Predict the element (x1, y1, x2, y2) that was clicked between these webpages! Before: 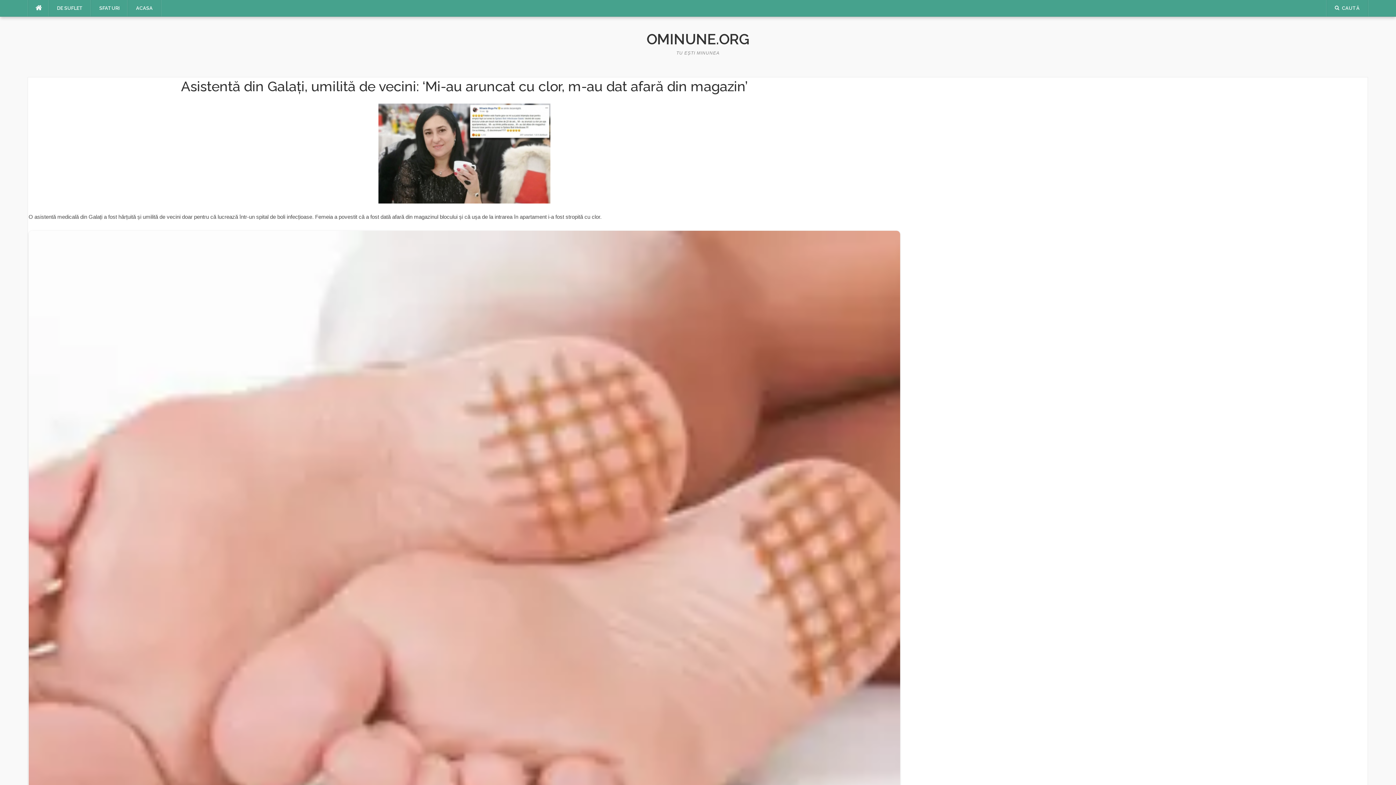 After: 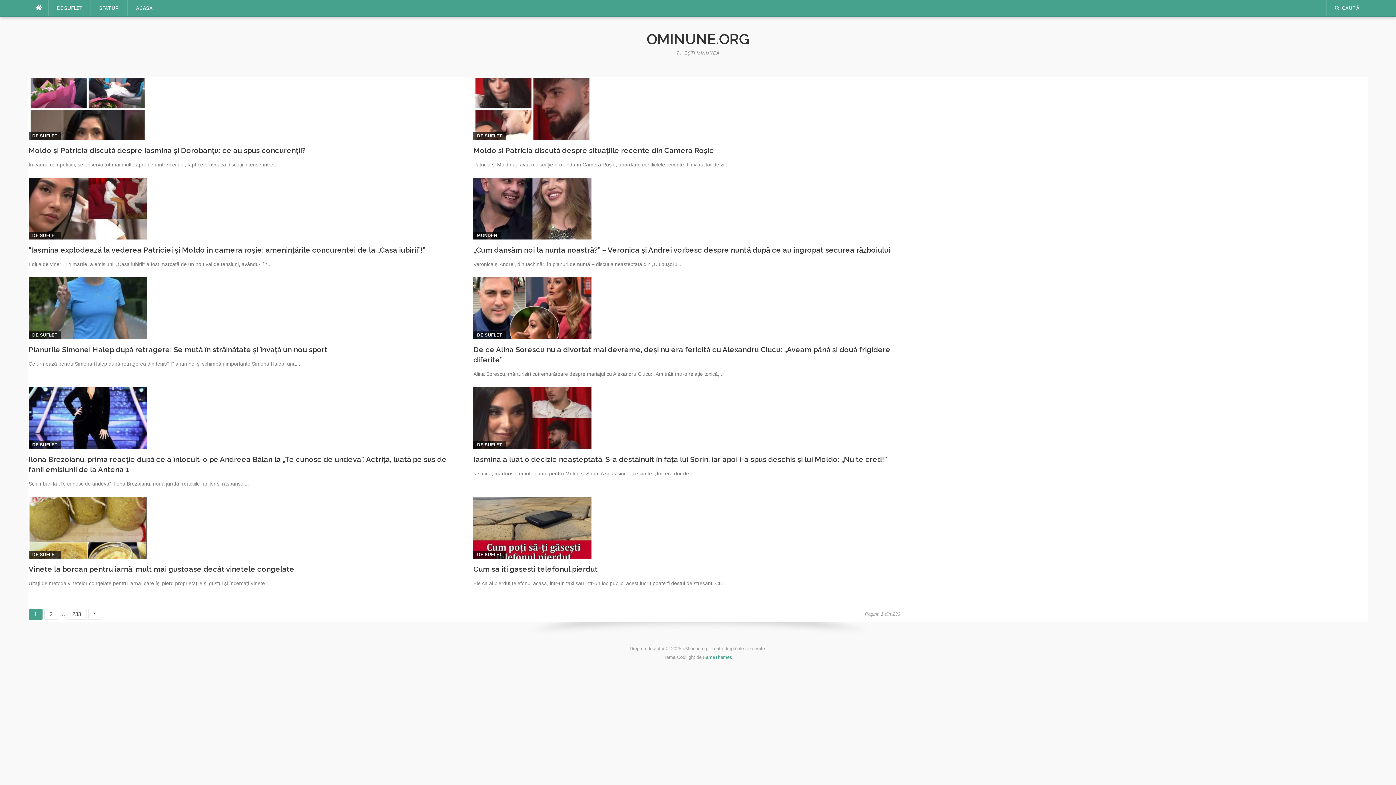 Action: bbox: (646, 30, 749, 47) label: OMINUNE.ORG